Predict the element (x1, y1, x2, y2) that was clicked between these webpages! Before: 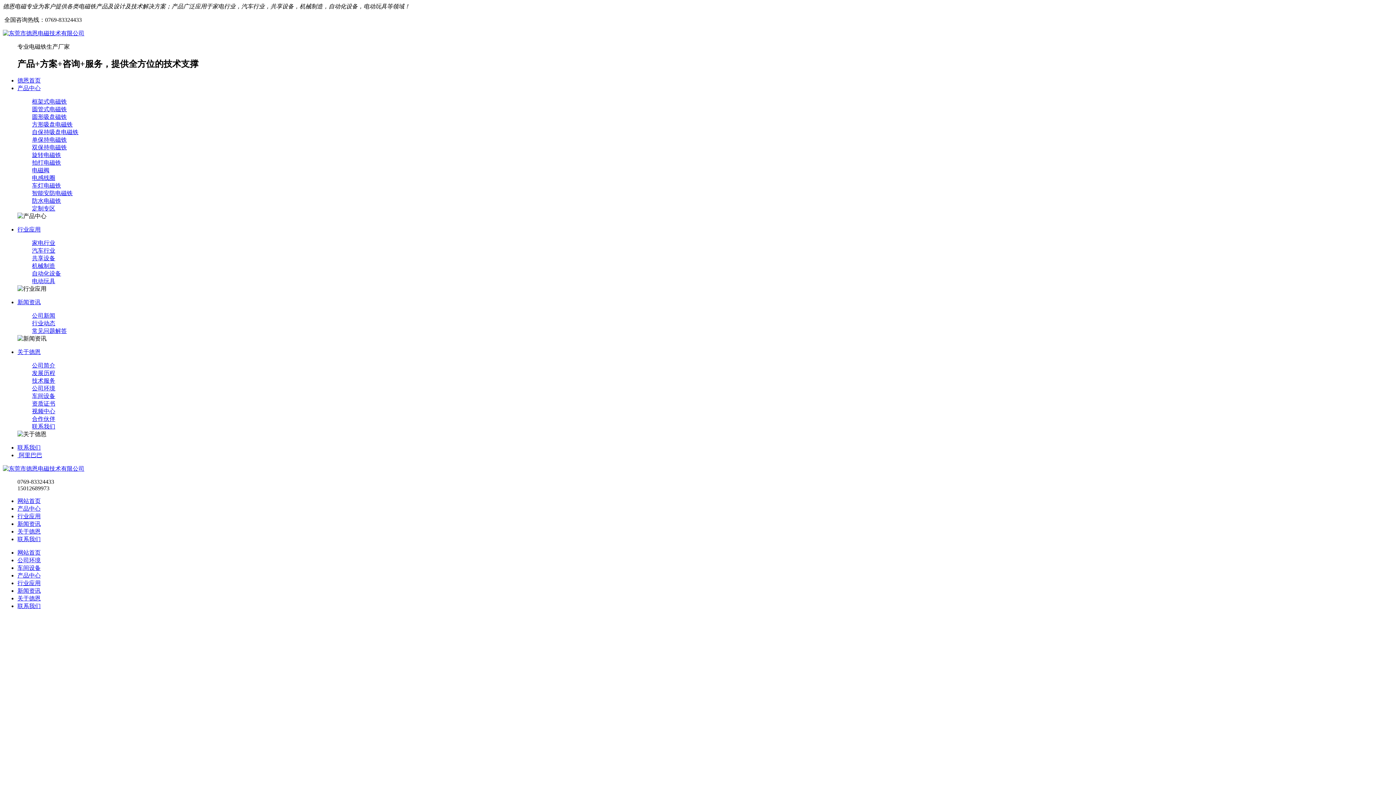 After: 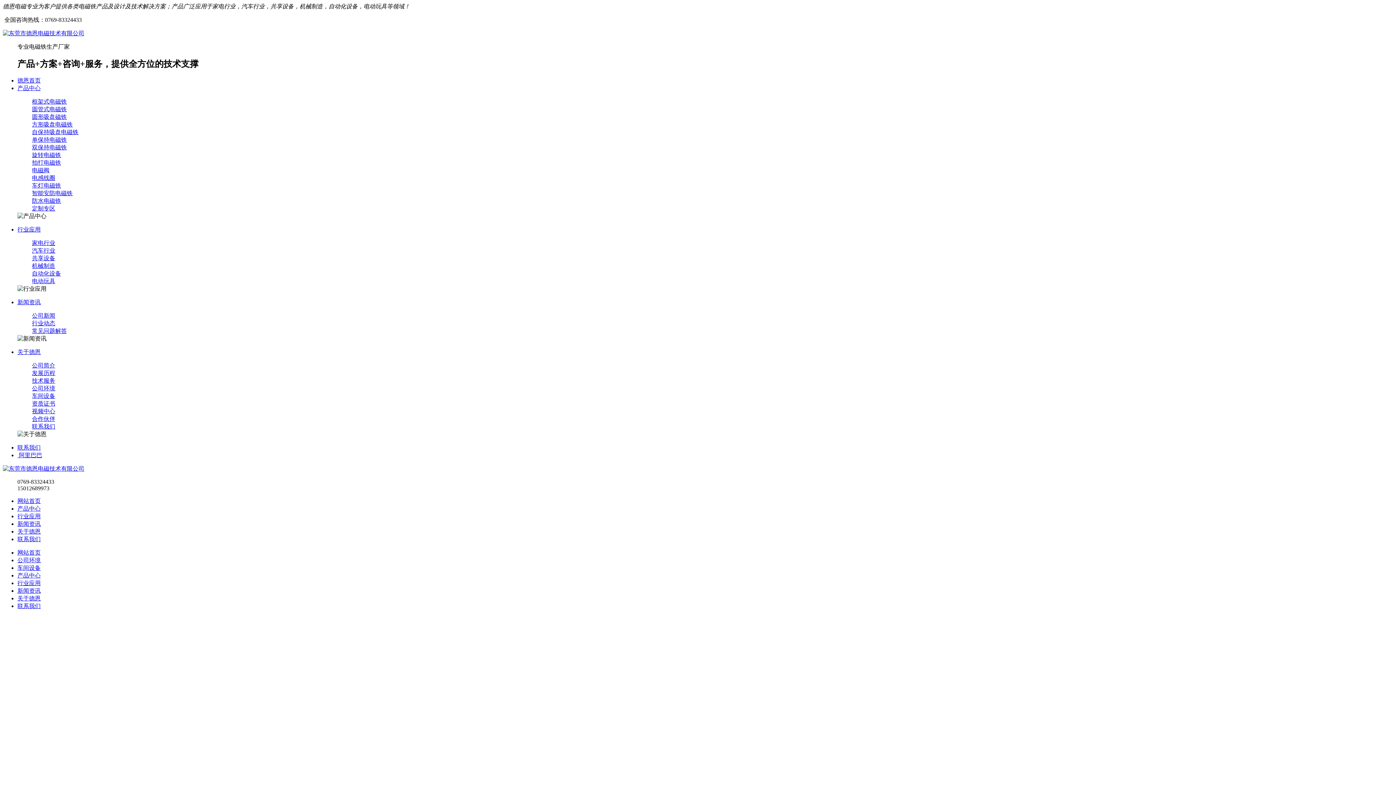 Action: bbox: (17, 528, 40, 534) label: 关于德恩